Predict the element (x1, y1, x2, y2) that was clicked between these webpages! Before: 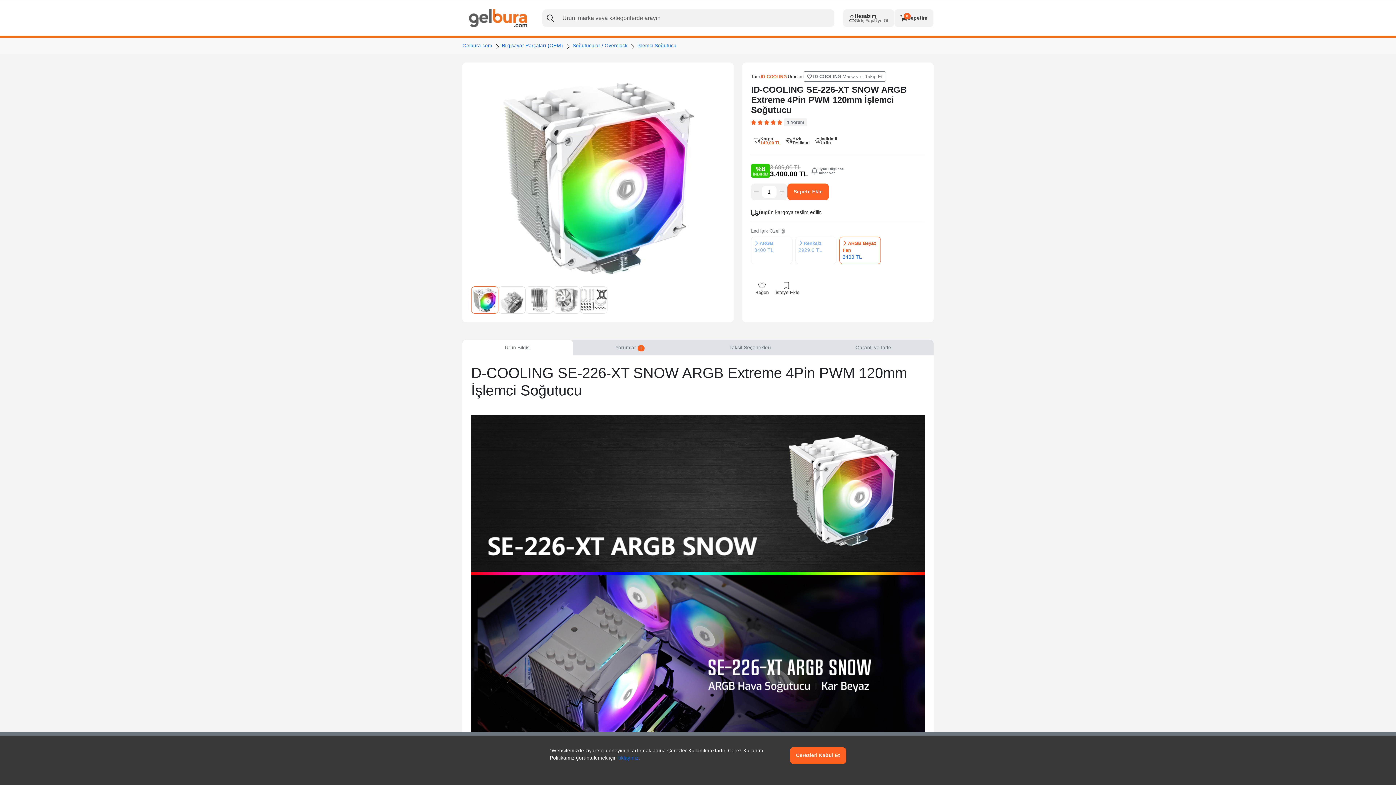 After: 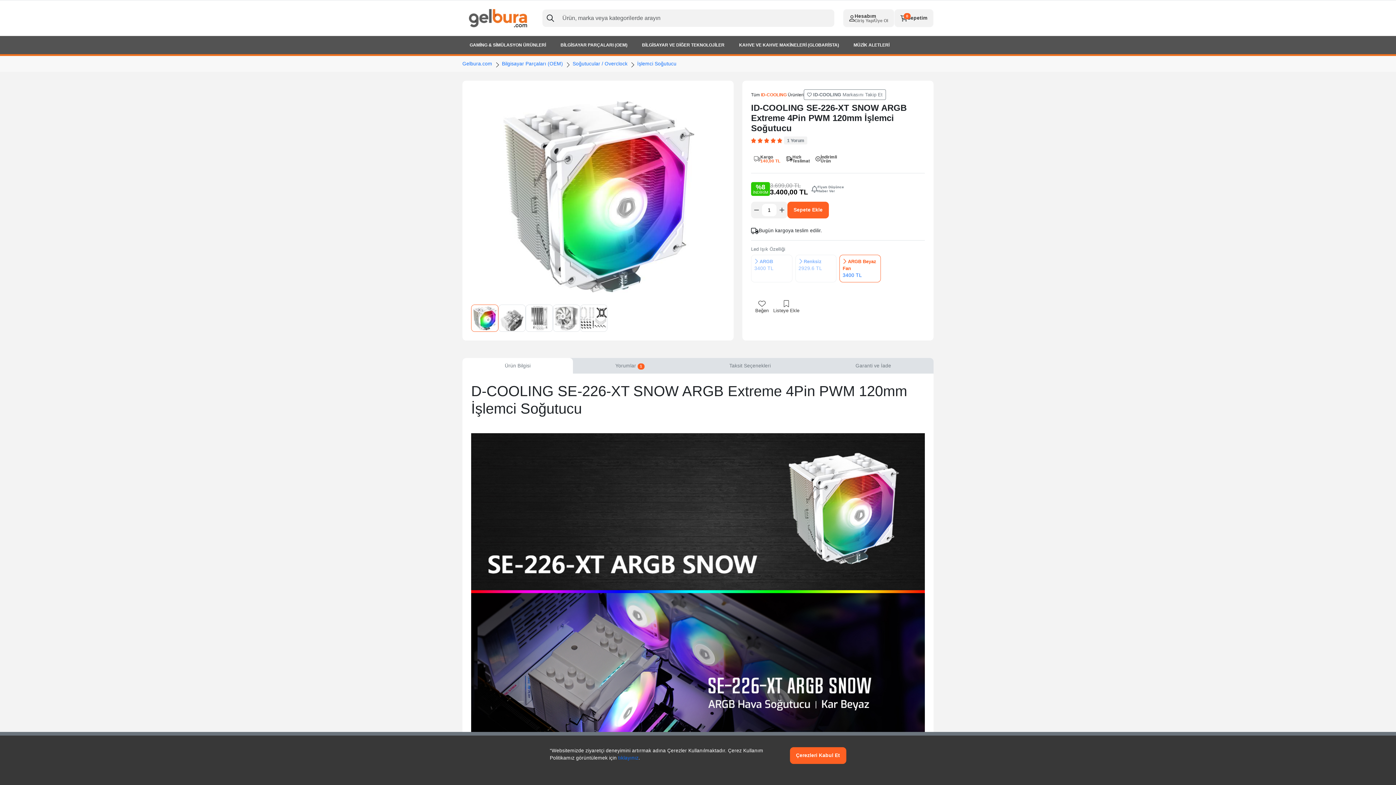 Action: bbox: (773, 244, 800, 251) label: Listeye Ekle